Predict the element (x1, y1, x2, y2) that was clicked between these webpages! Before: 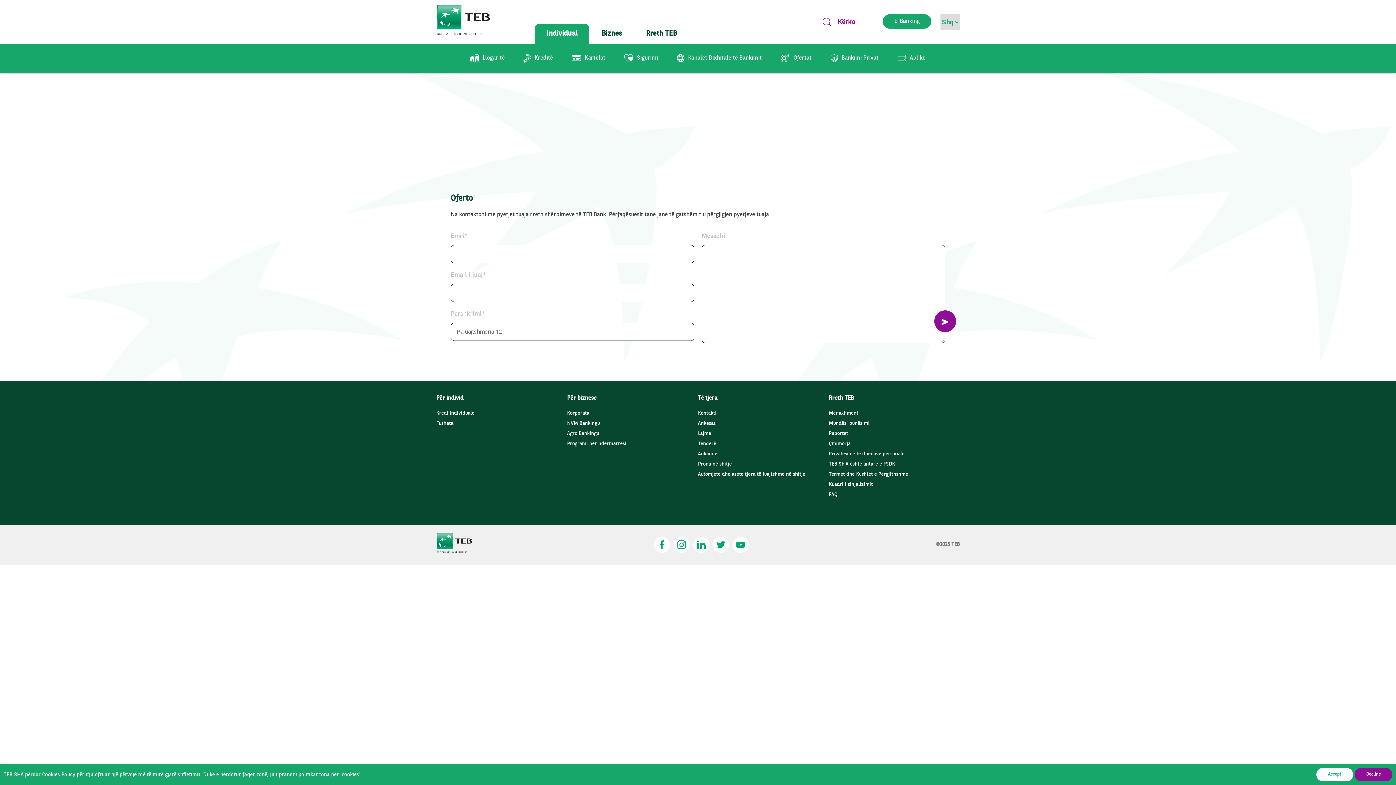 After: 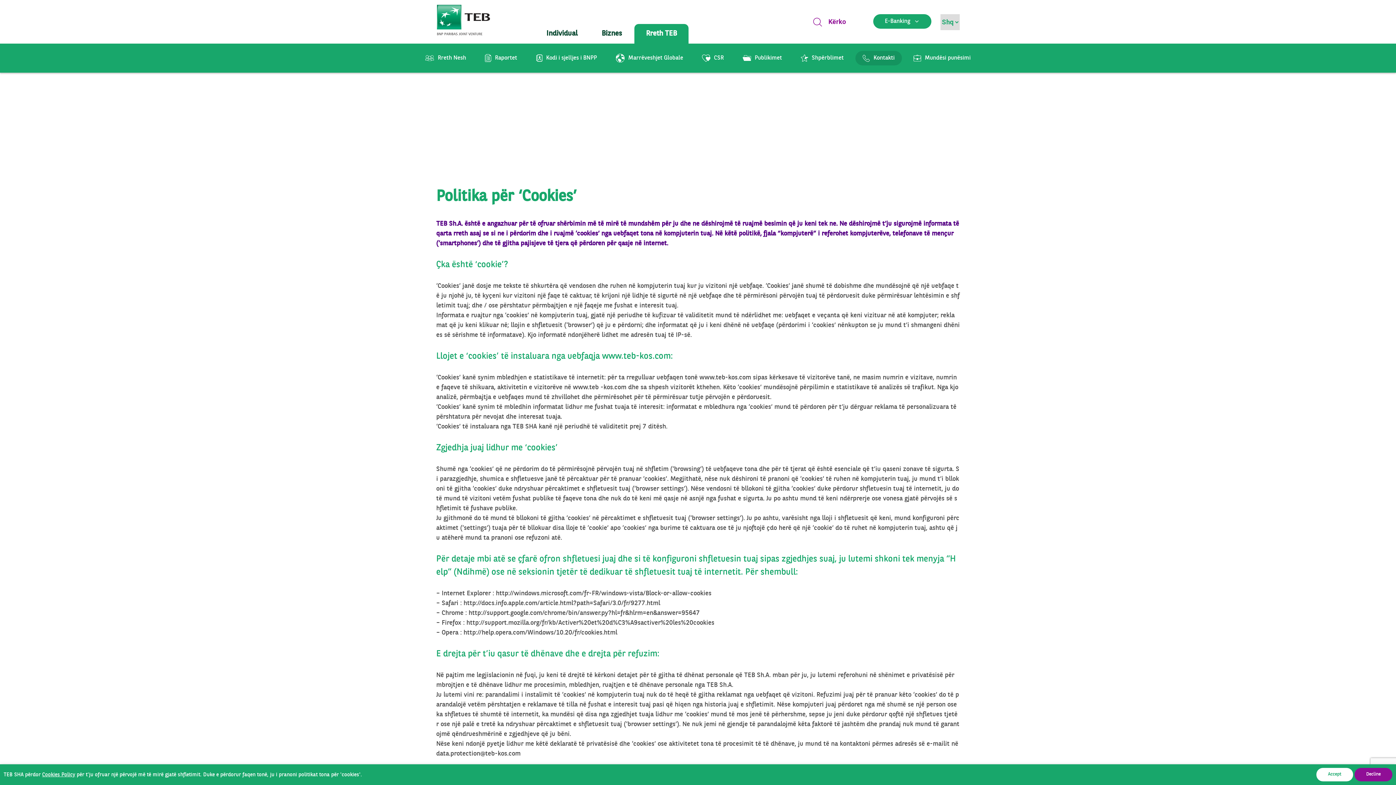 Action: label: Cookies Policy bbox: (42, 771, 75, 778)